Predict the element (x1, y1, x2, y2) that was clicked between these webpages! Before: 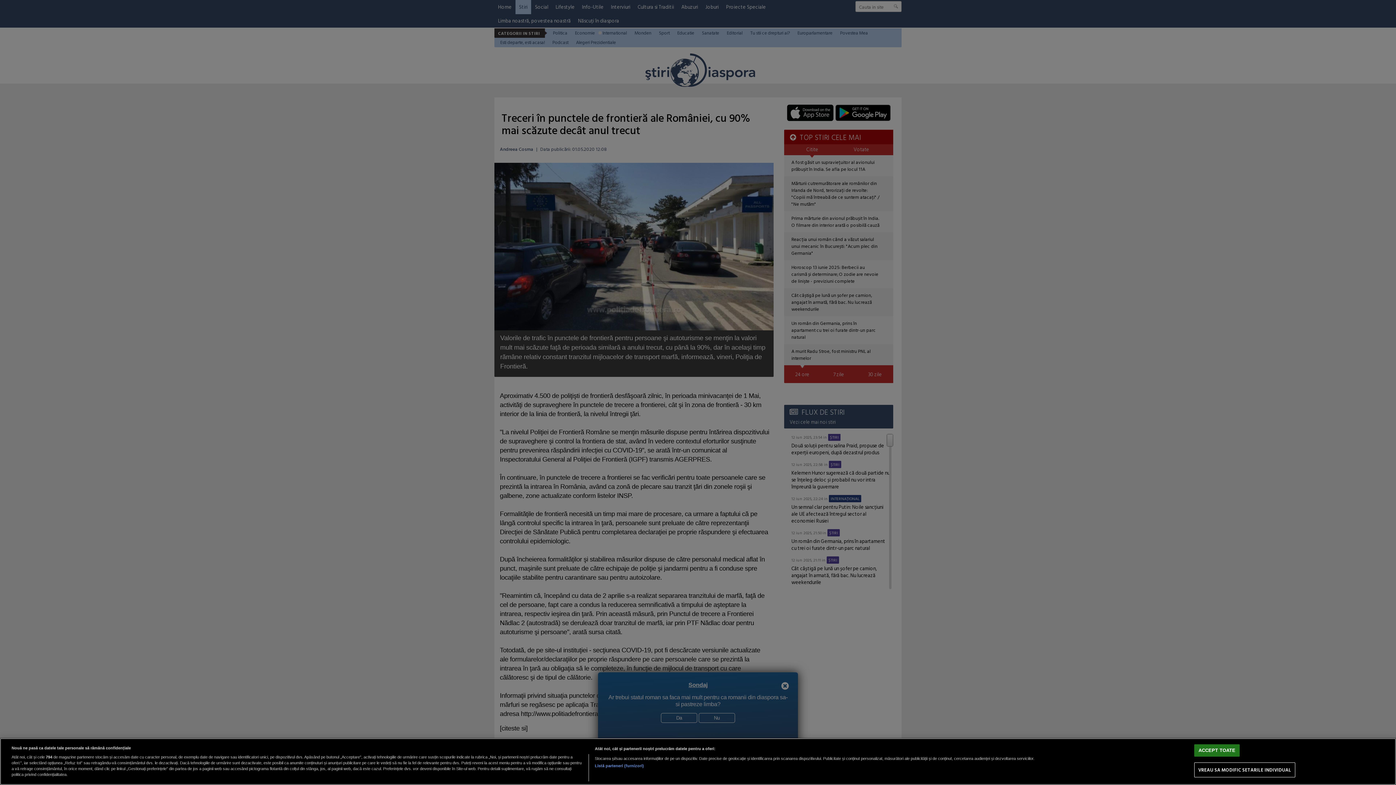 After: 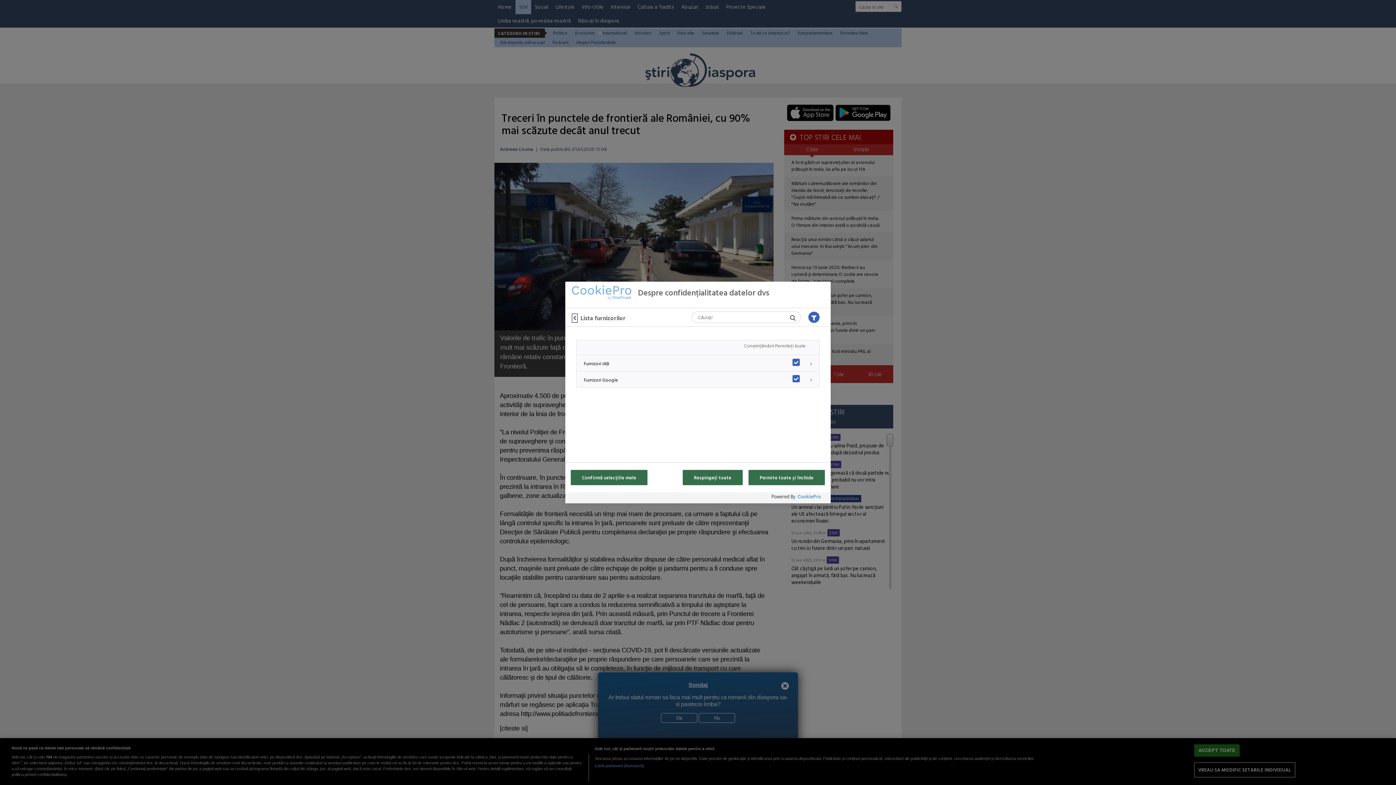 Action: bbox: (594, 763, 644, 769) label: Listă parteneri (furnizori)